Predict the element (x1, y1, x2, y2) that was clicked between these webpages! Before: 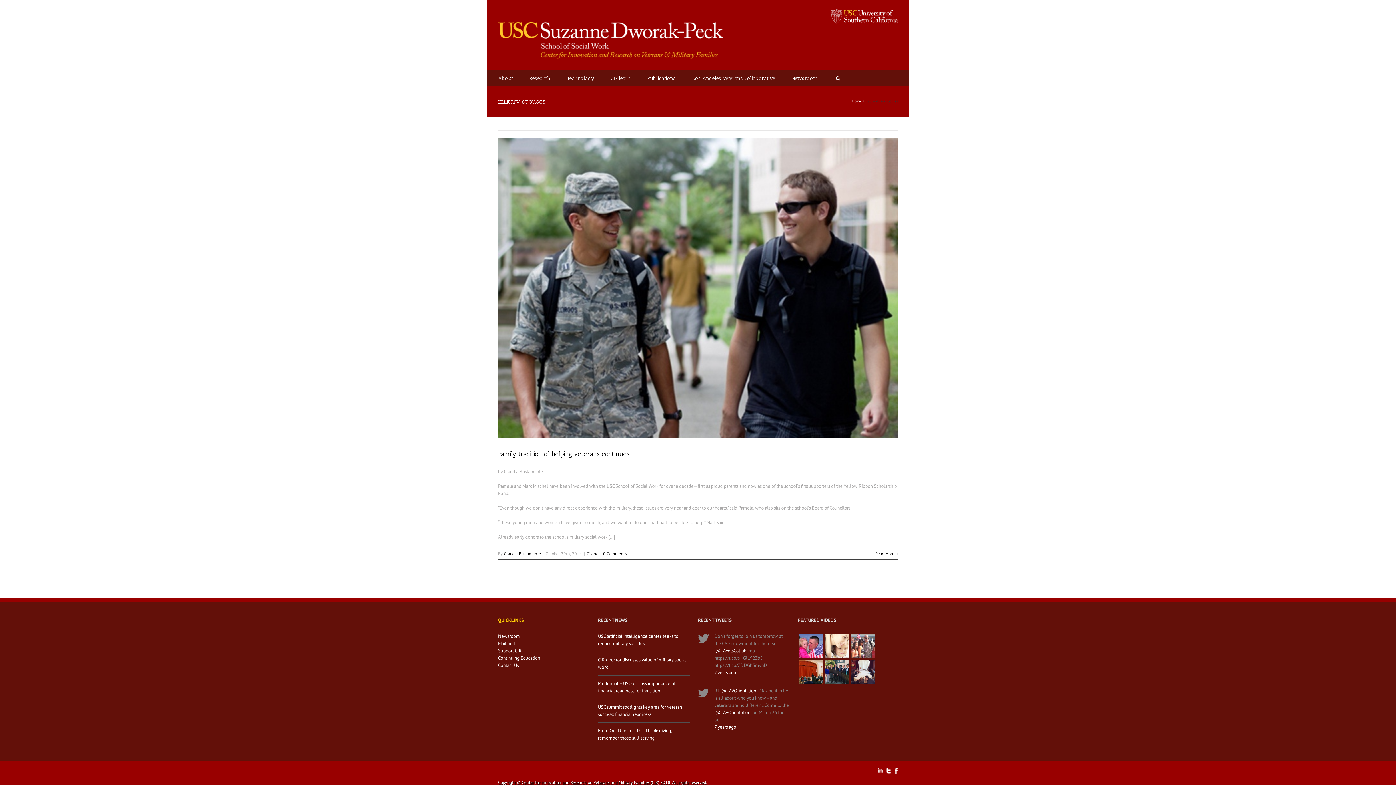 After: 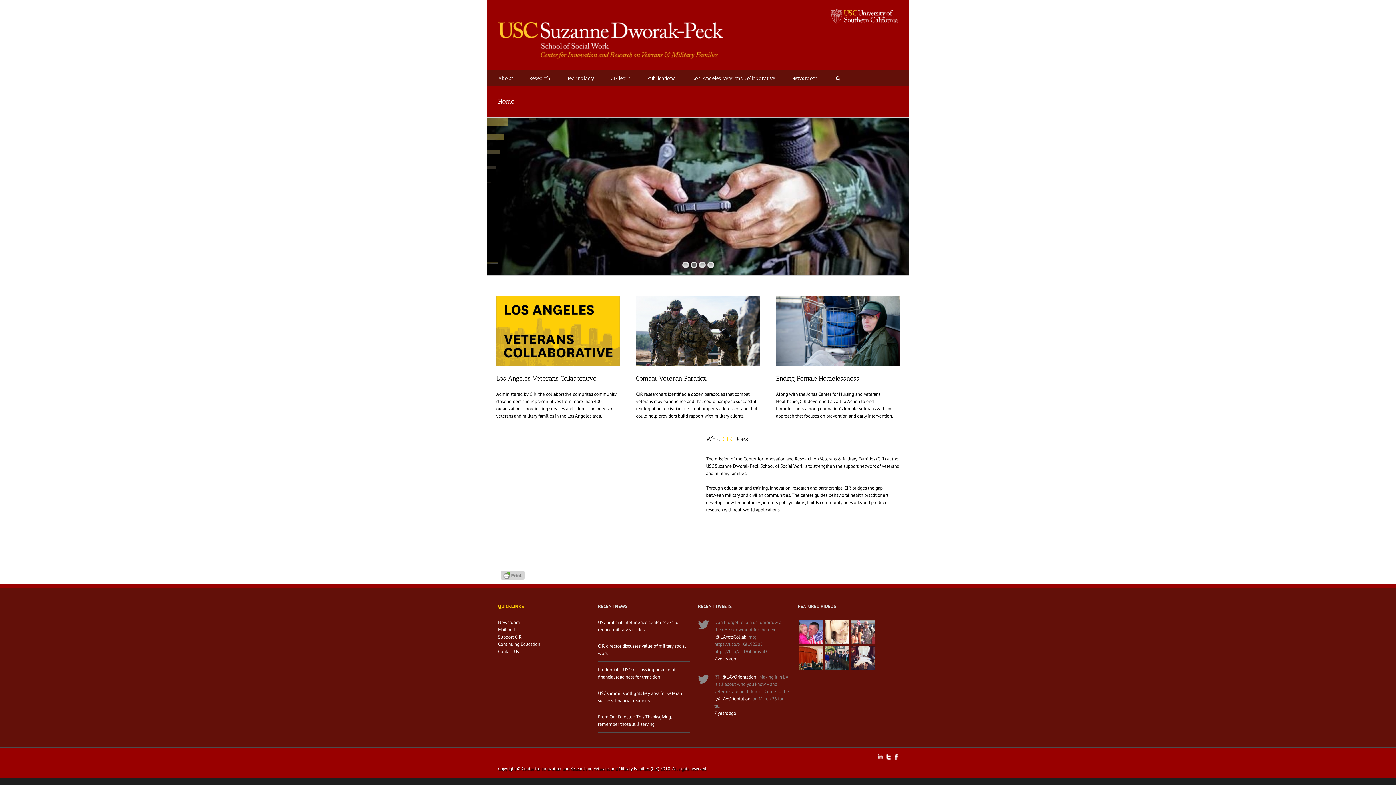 Action: bbox: (498, 22, 774, 59)